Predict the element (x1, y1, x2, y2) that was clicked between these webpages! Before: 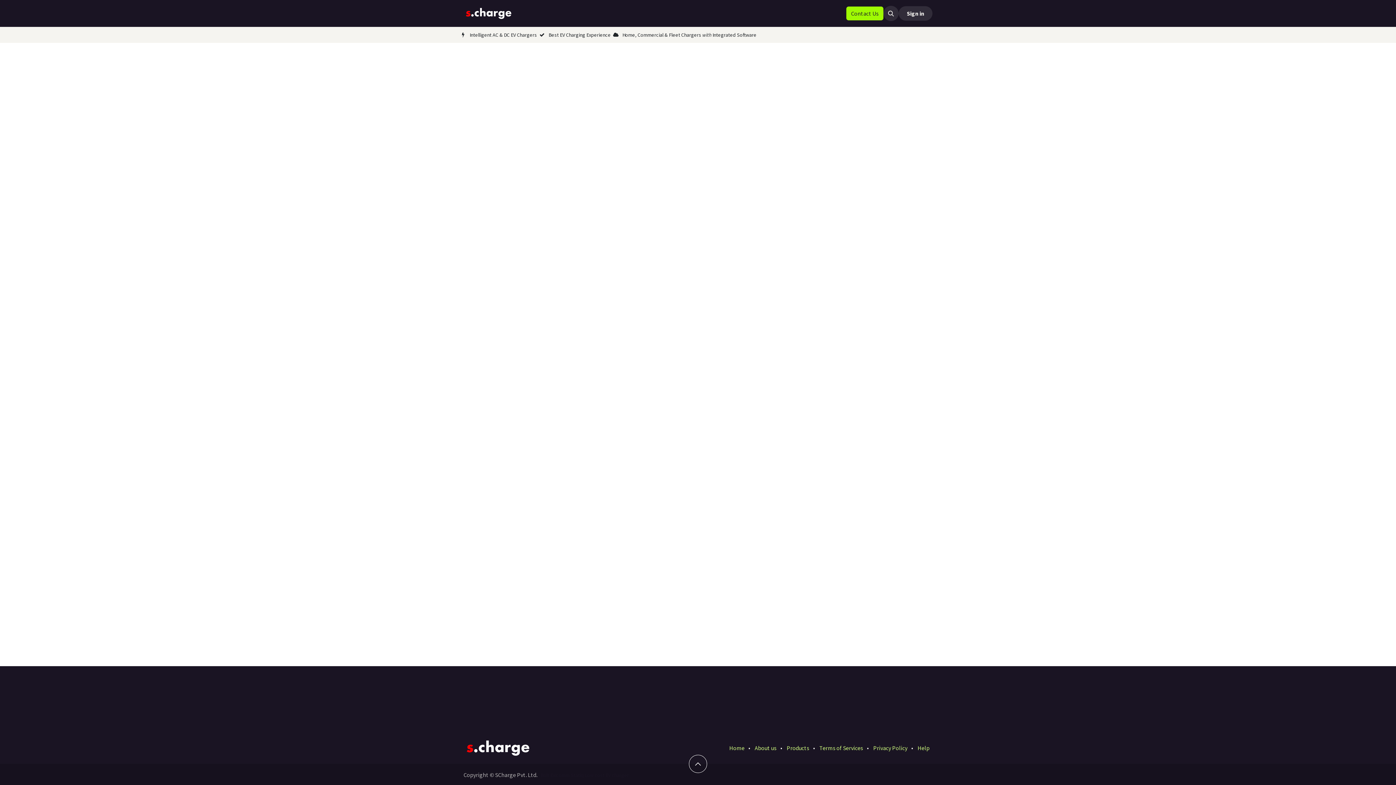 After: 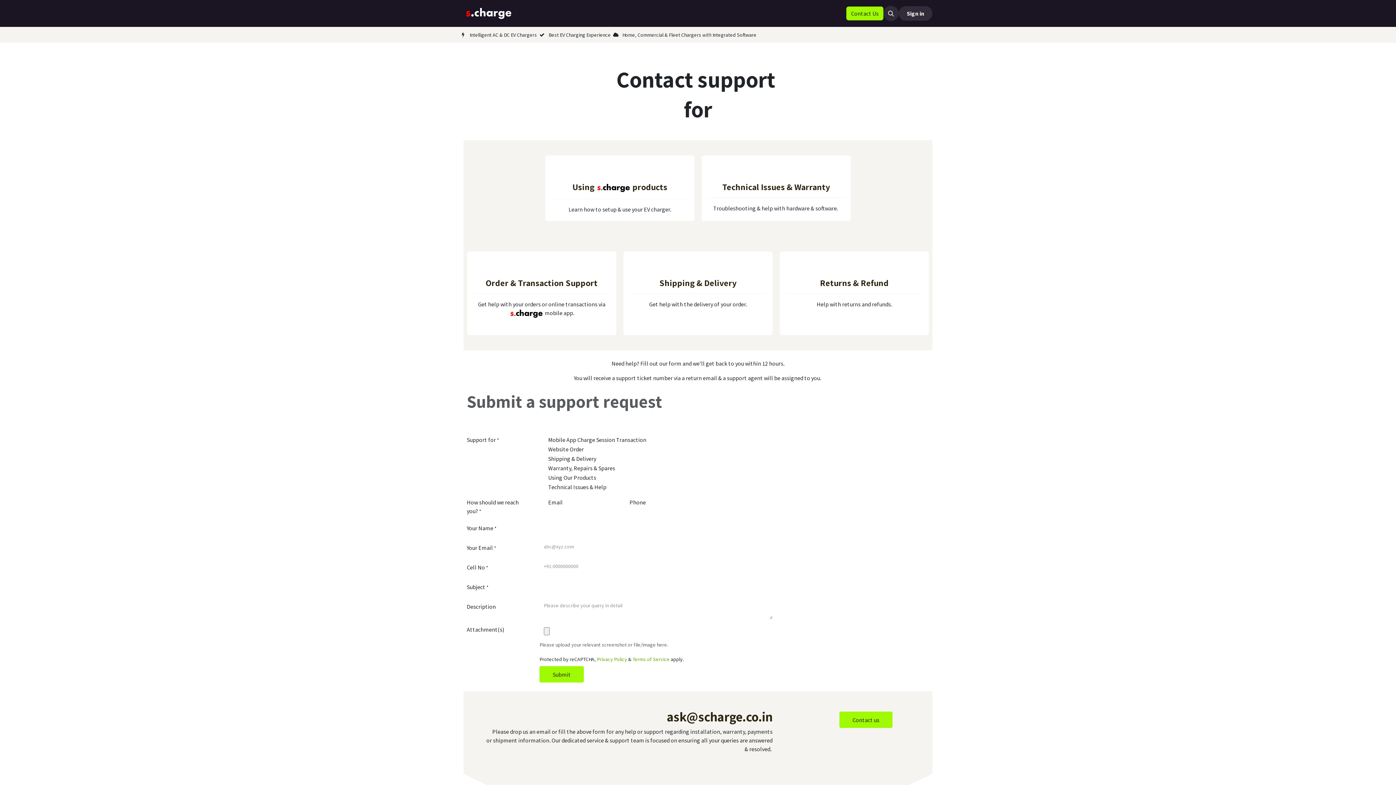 Action: label: Support bbox: (603, 6, 630, 20)